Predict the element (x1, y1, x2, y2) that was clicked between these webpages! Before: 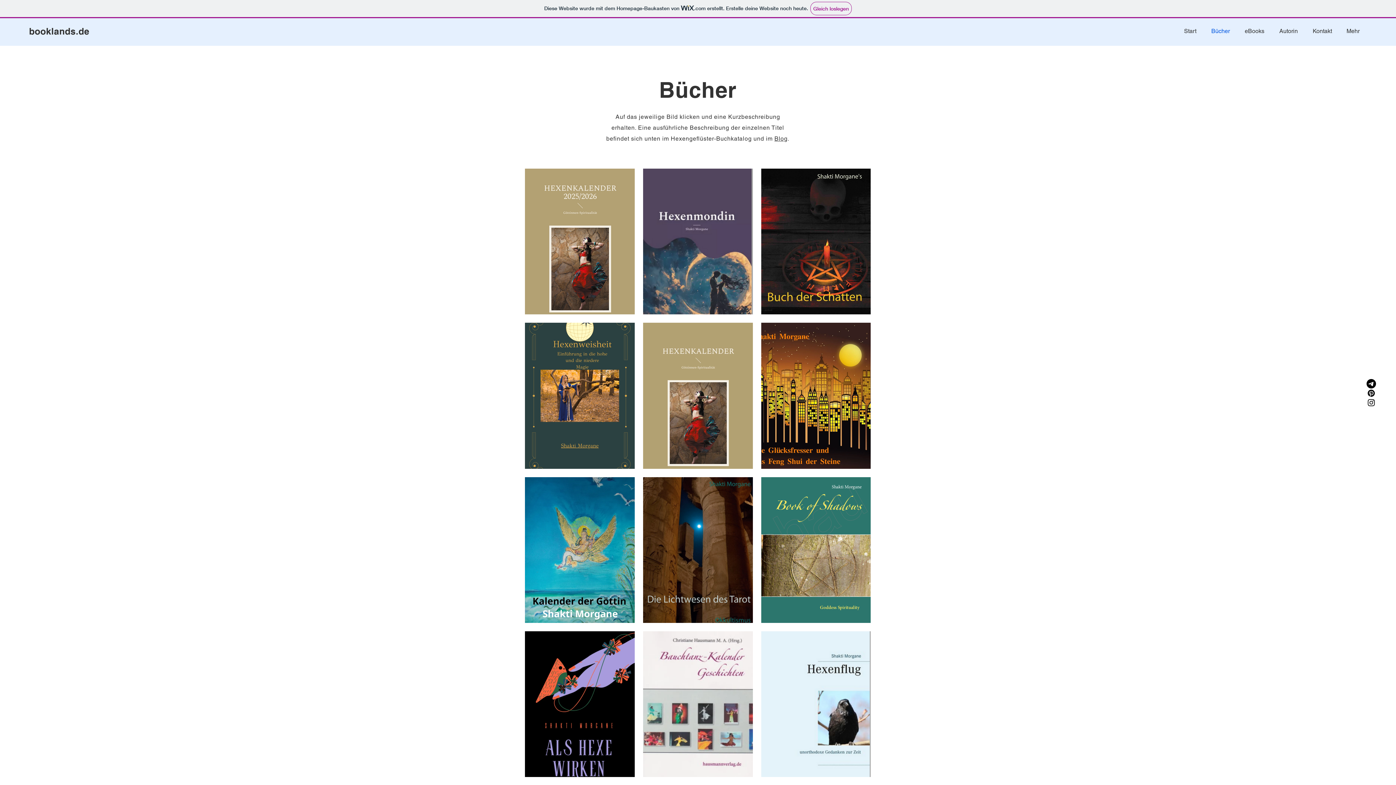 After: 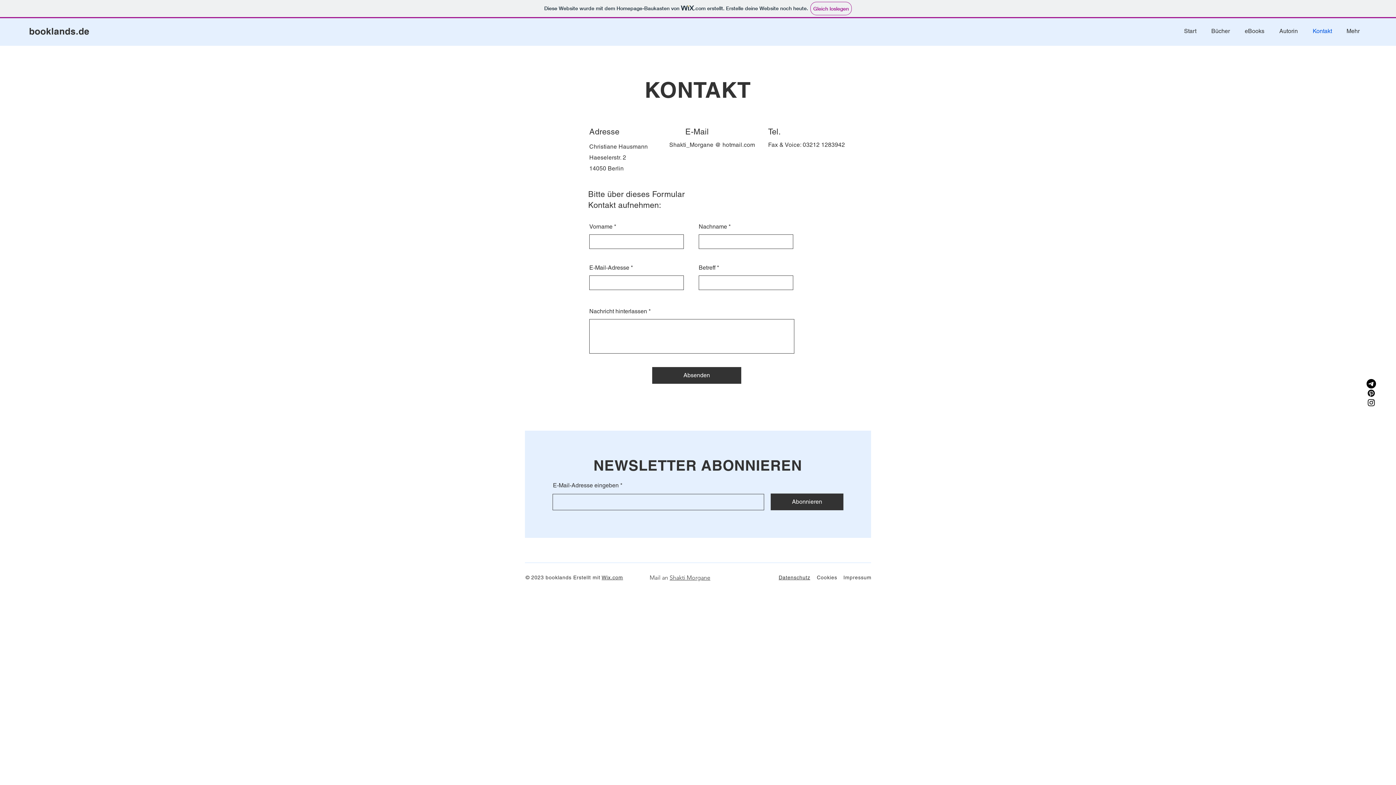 Action: bbox: (1303, 22, 1337, 40) label: Kontakt